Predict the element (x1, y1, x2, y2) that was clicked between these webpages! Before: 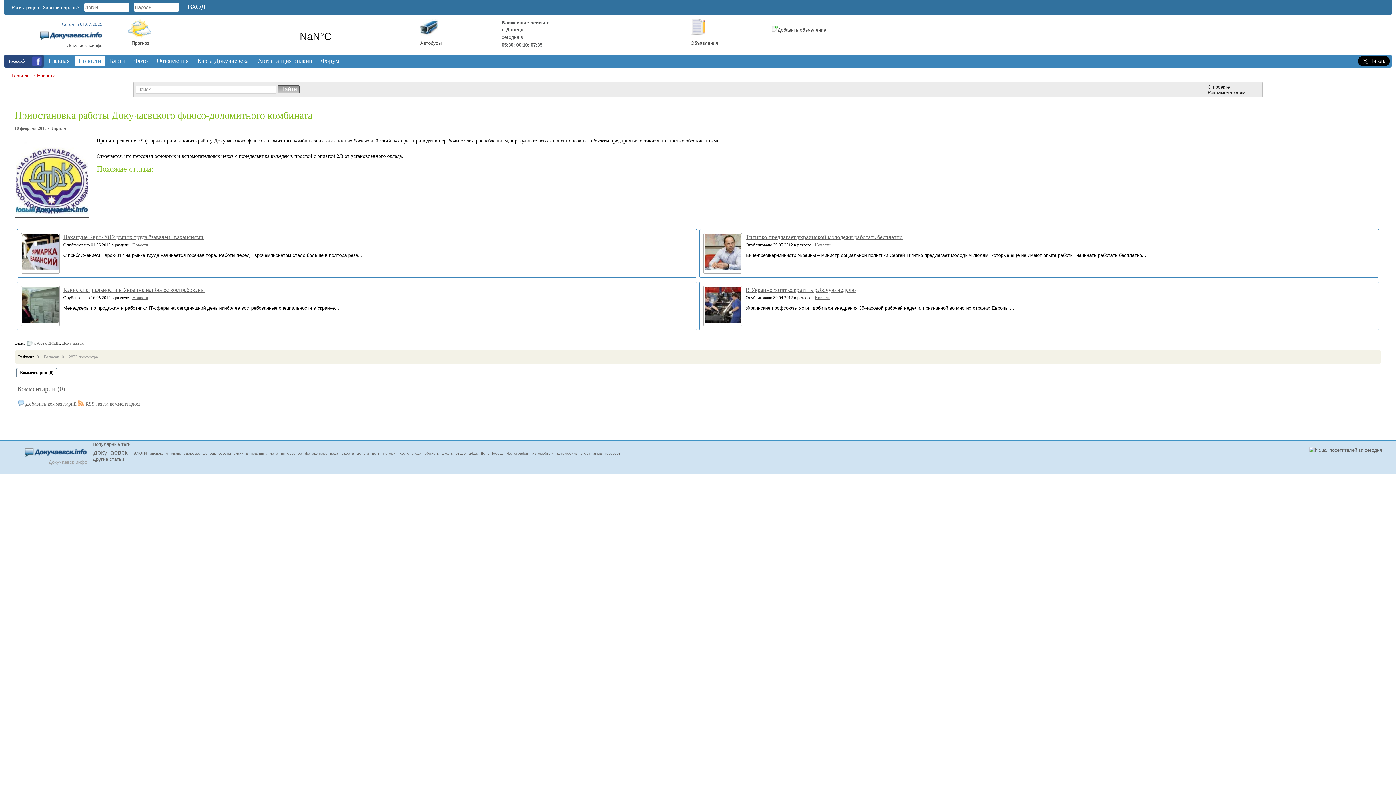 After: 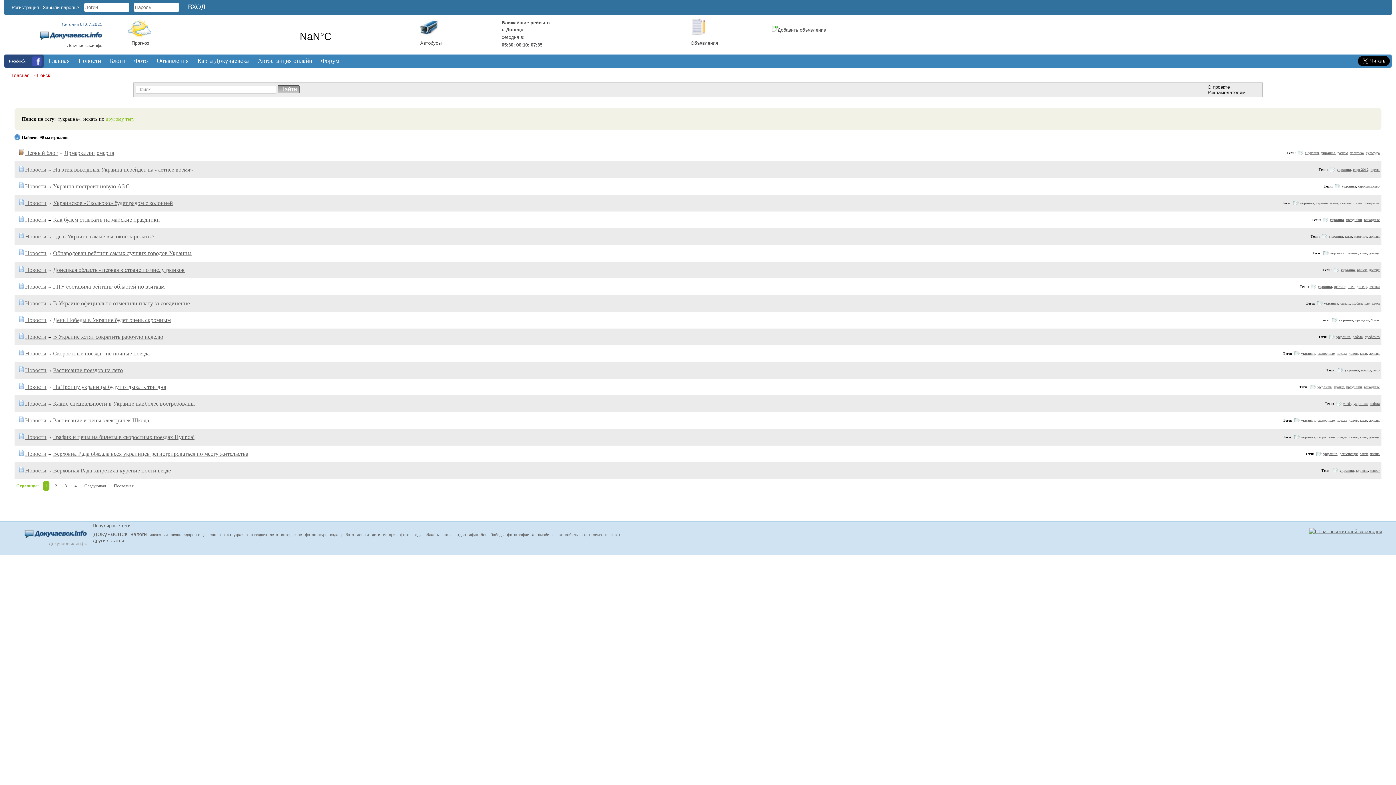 Action: bbox: (233, 450, 248, 456) label: украина